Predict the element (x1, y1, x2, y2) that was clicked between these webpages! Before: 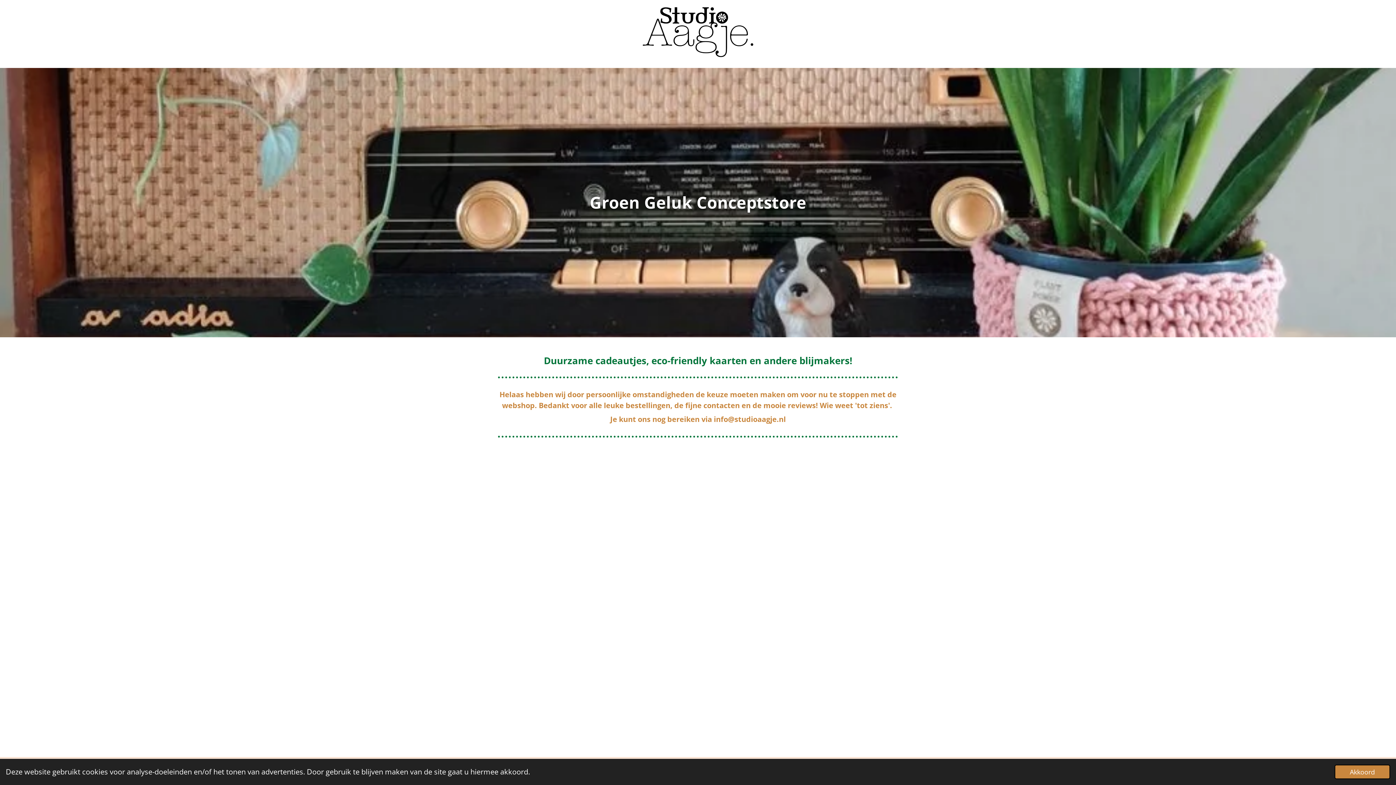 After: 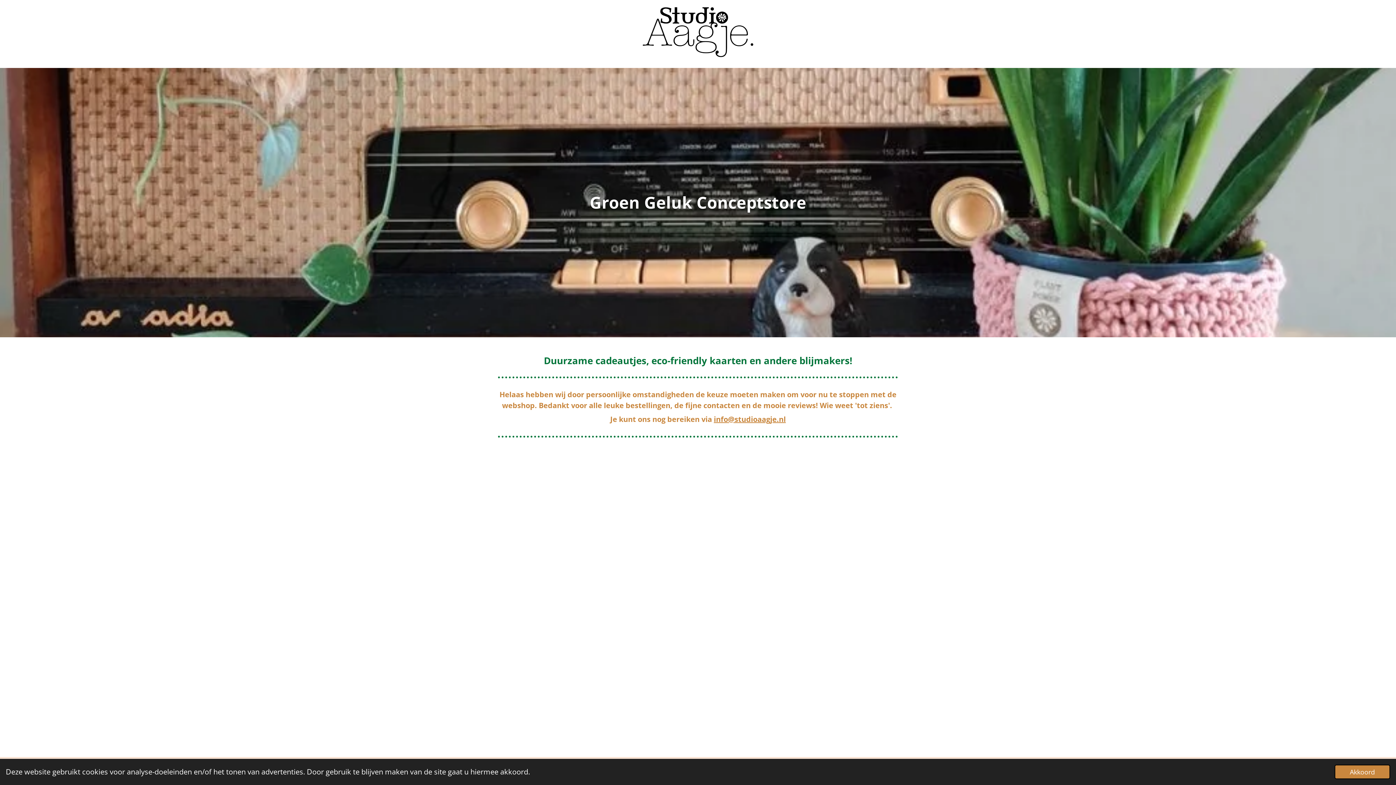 Action: bbox: (714, 414, 786, 424) label: info@studioaagje.nl